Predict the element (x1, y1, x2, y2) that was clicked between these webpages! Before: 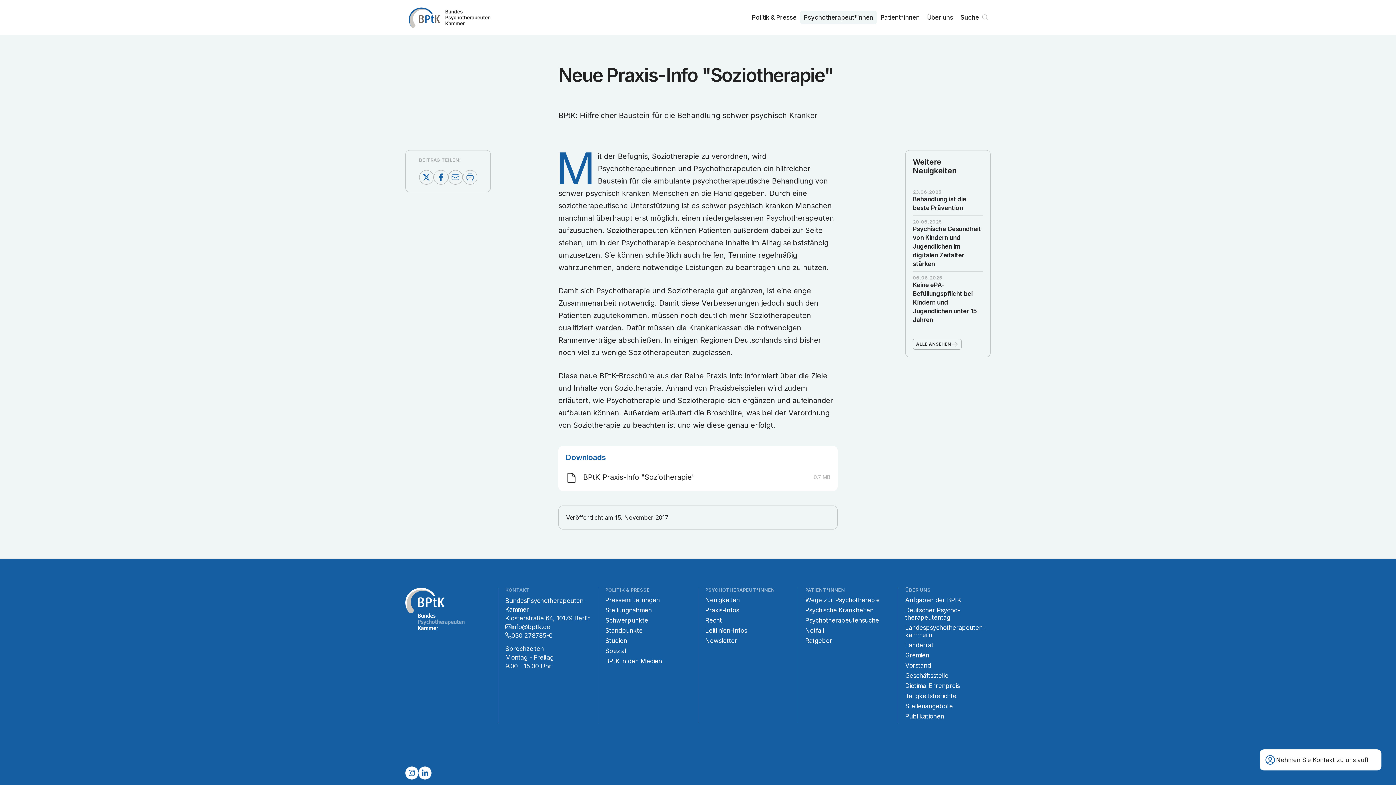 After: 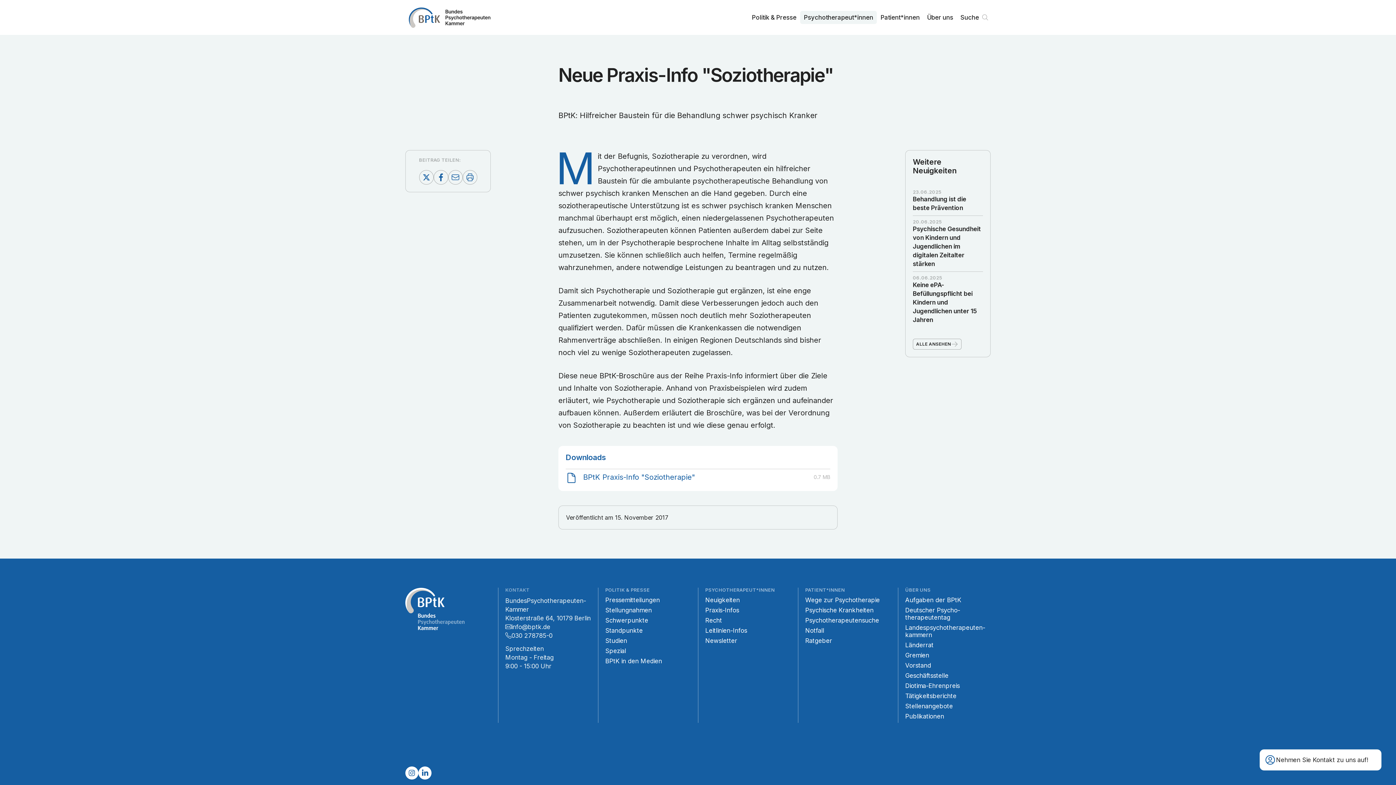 Action: label: BPtK Praxis-Info "Soziotherapie"

0.7 MB bbox: (565, 472, 830, 483)